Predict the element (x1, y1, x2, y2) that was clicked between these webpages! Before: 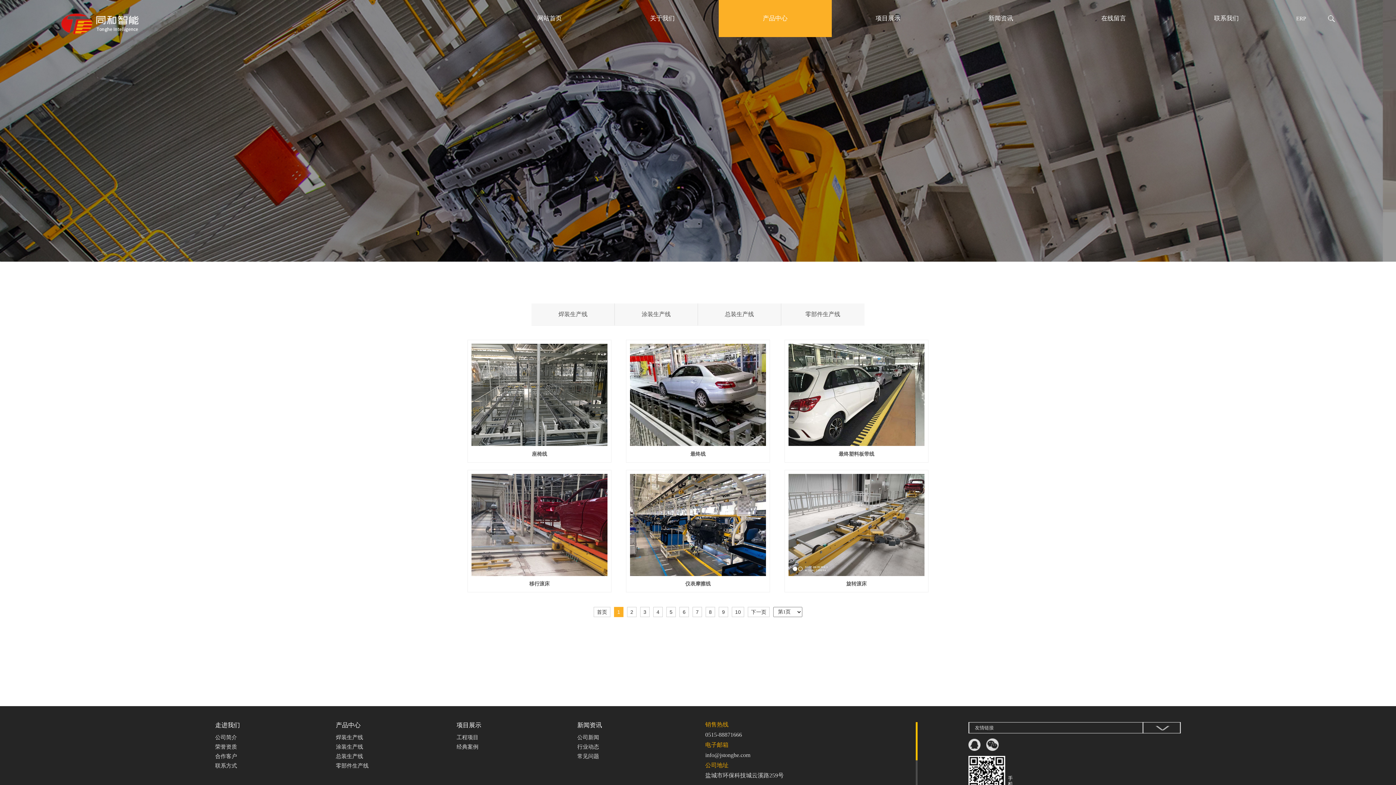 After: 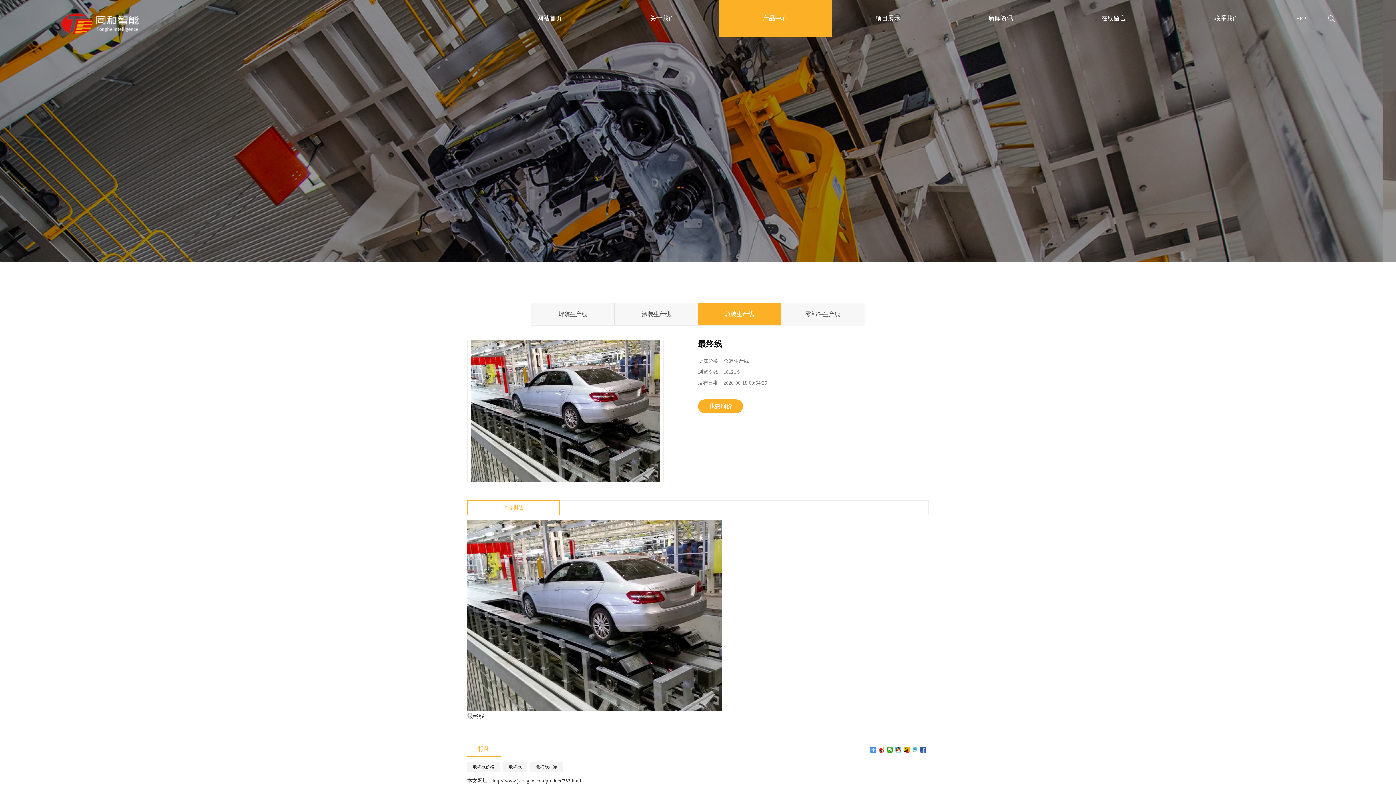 Action: bbox: (630, 344, 766, 446)